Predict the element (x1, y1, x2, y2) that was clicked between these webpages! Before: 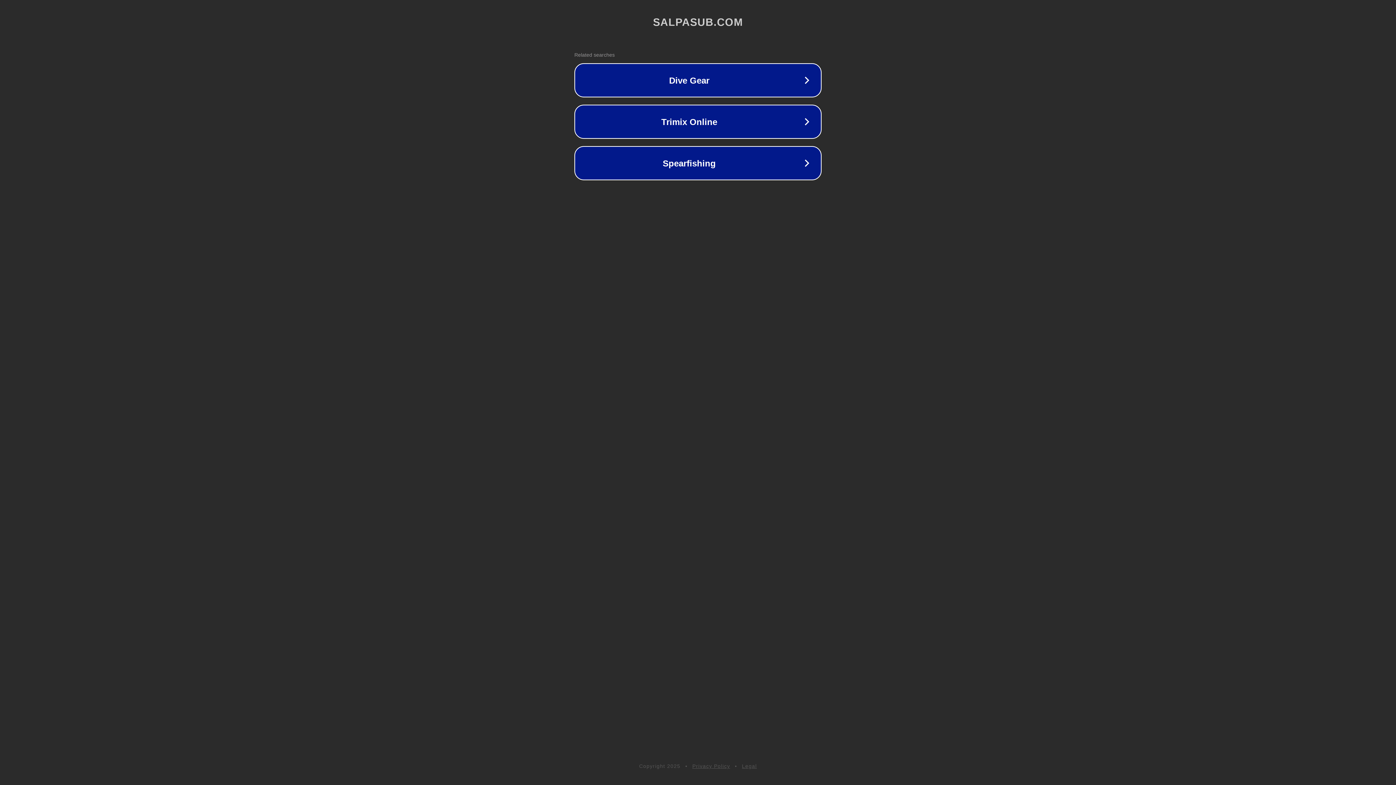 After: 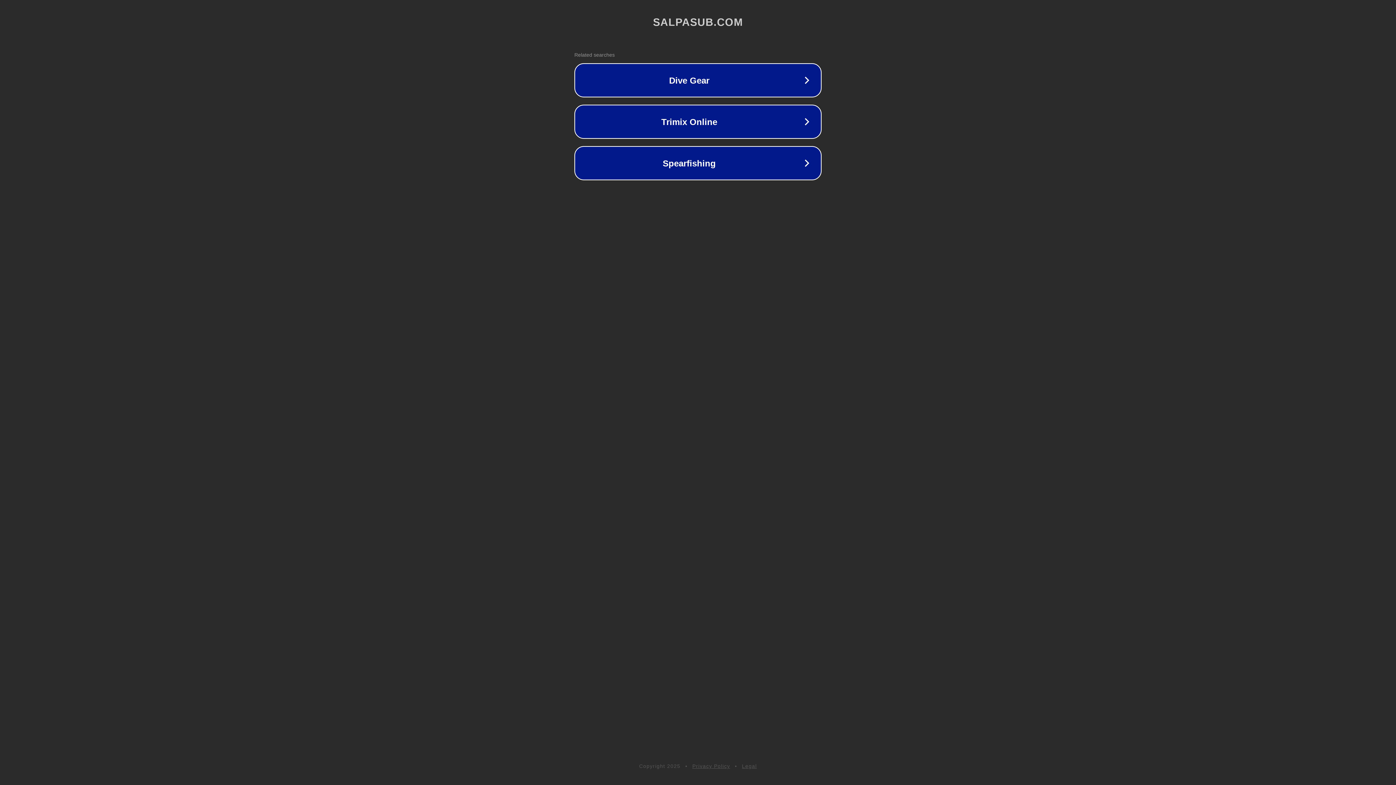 Action: bbox: (692, 763, 730, 769) label: Privacy Policy